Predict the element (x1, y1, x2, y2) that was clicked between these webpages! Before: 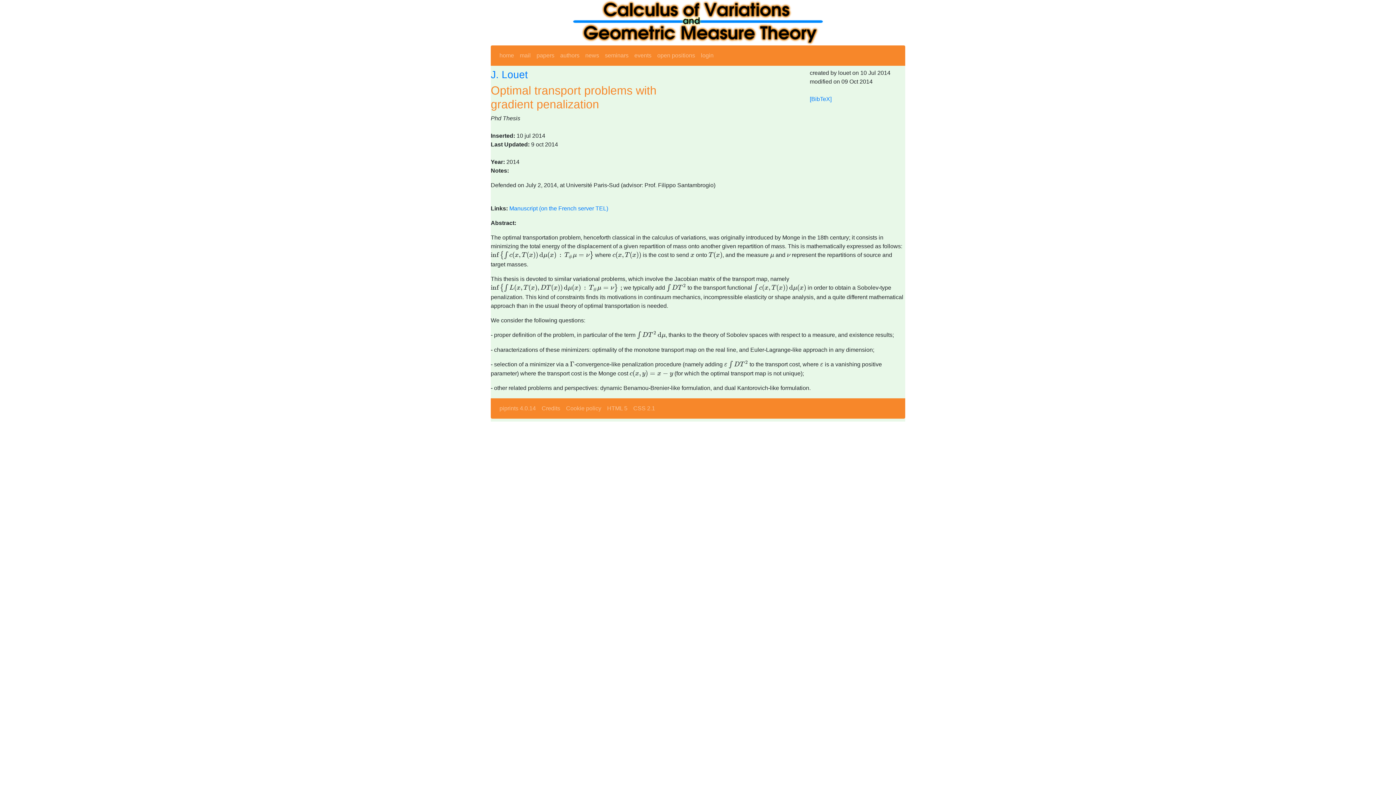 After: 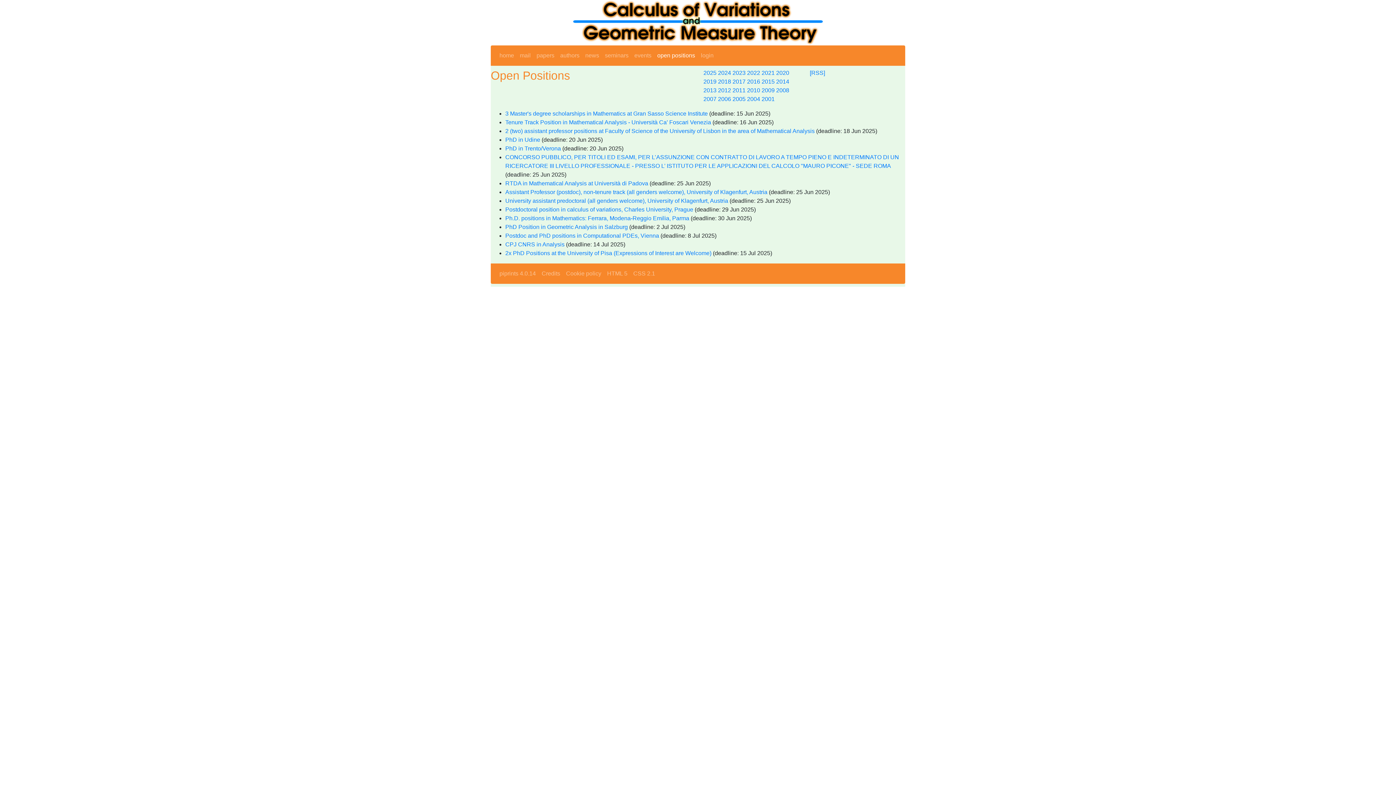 Action: bbox: (654, 48, 698, 62) label: open positions